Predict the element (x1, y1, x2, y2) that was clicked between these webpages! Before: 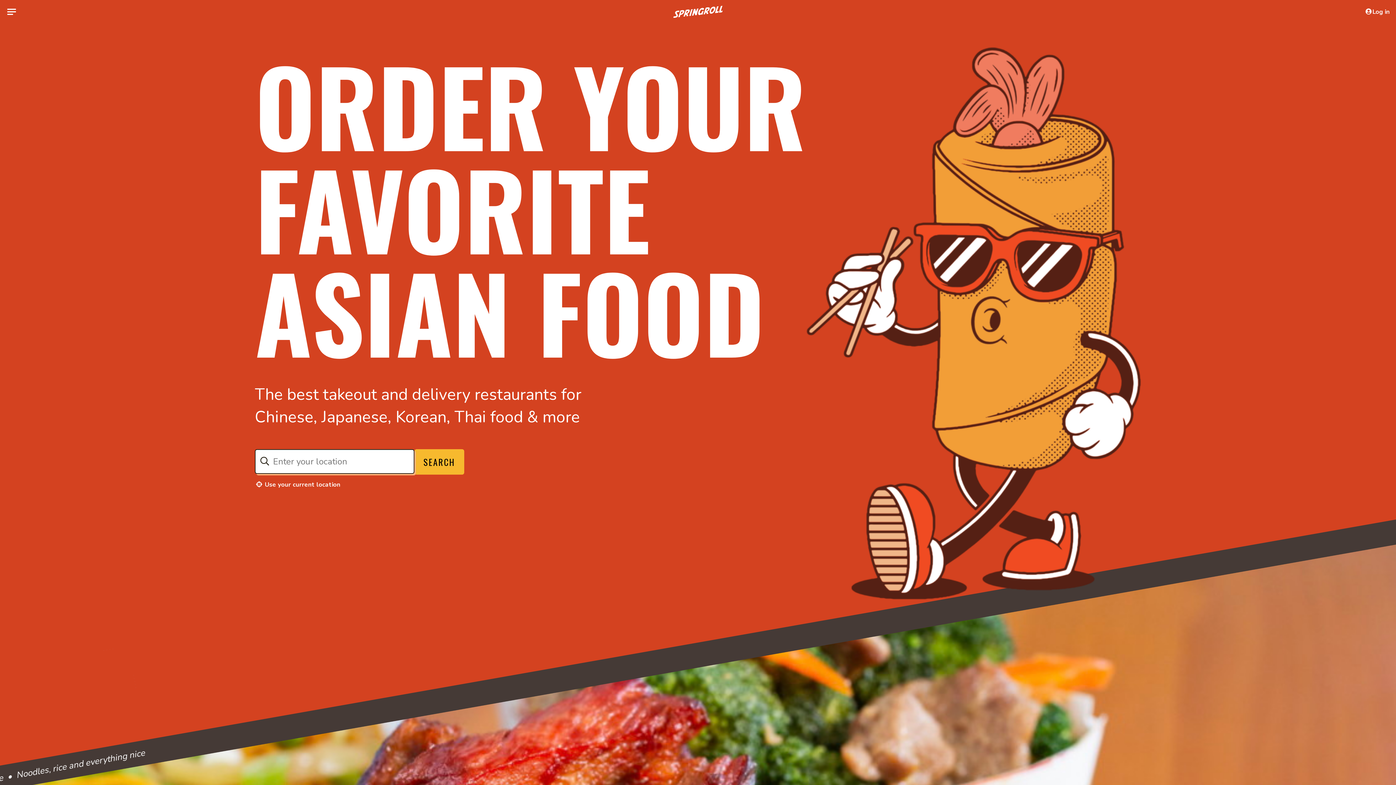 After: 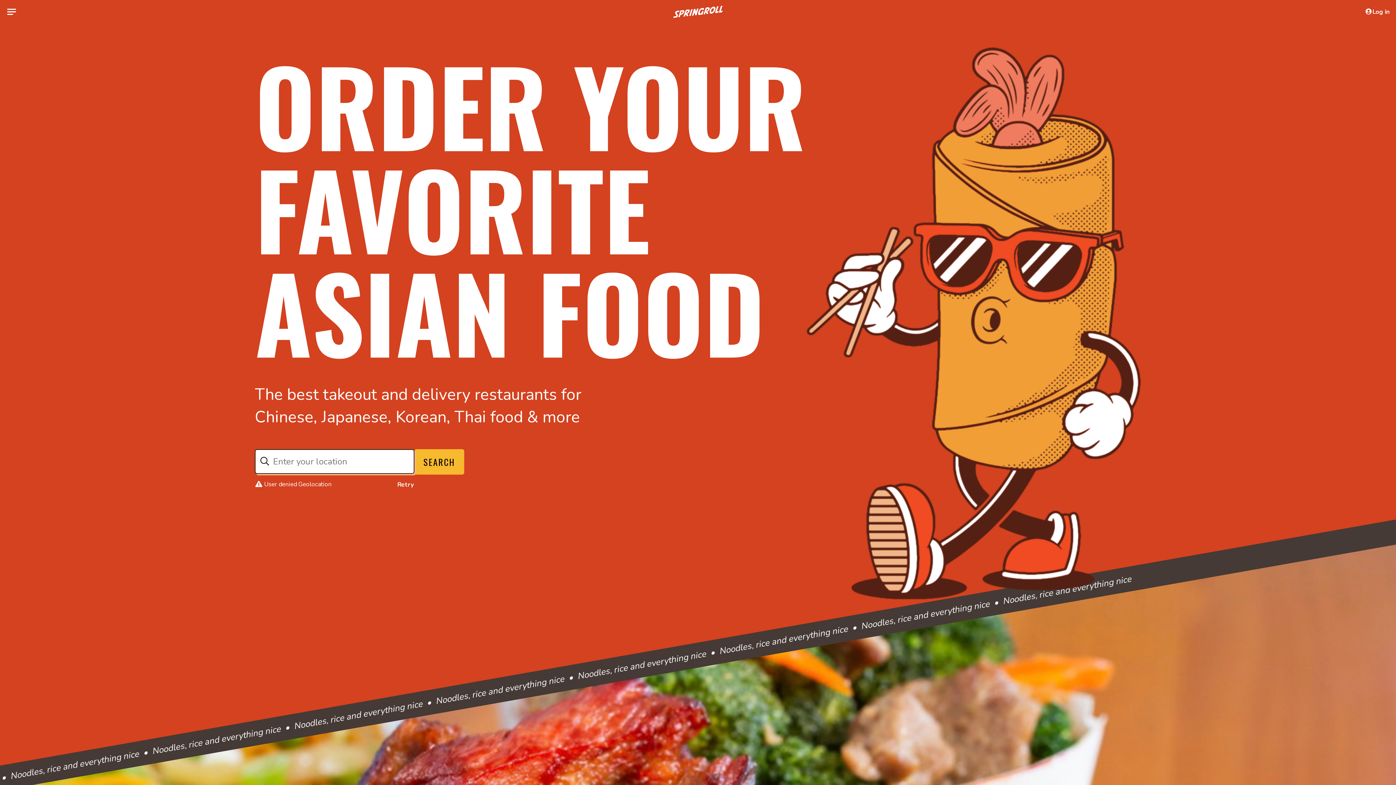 Action: label:  Use your current location bbox: (254, 477, 340, 492)